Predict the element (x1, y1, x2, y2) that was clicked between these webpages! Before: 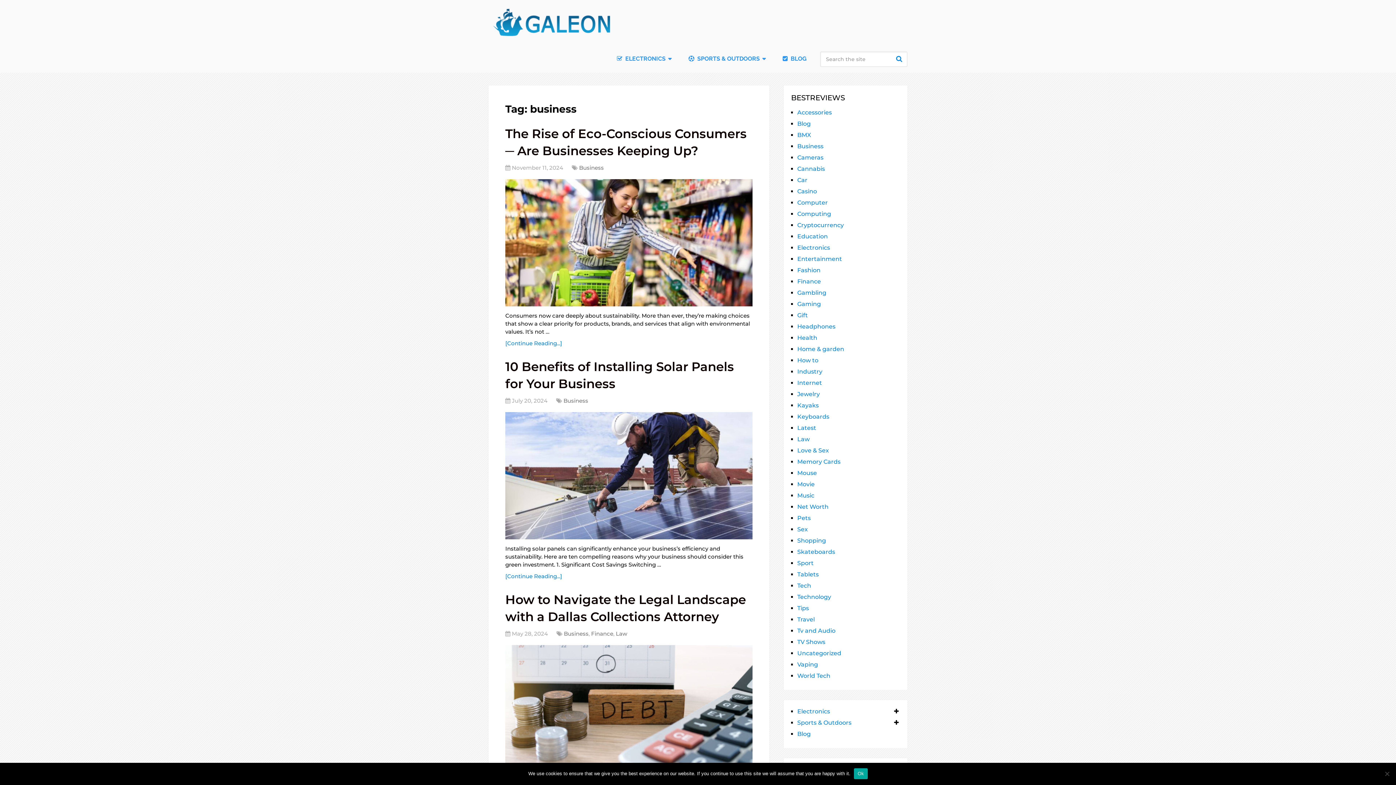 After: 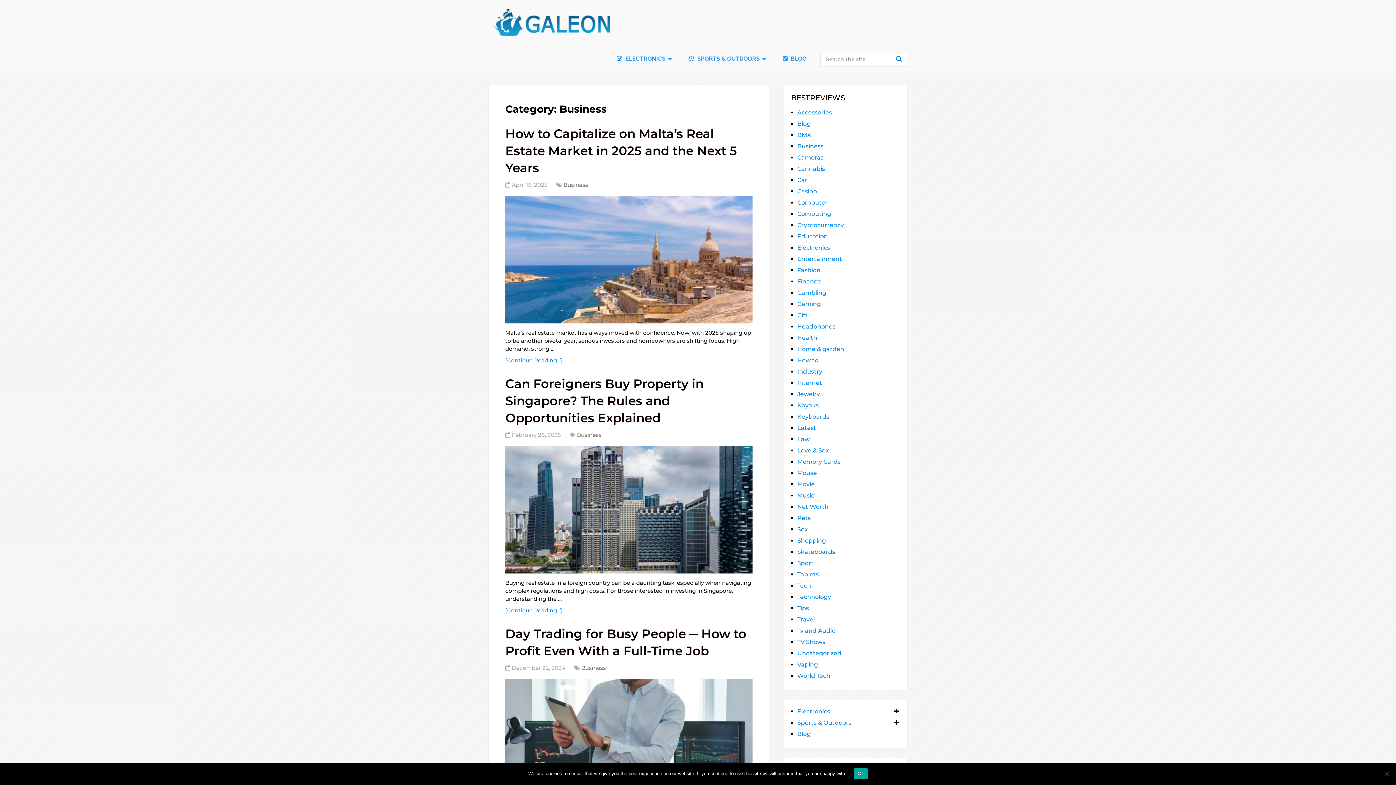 Action: label: Business bbox: (564, 630, 588, 637)